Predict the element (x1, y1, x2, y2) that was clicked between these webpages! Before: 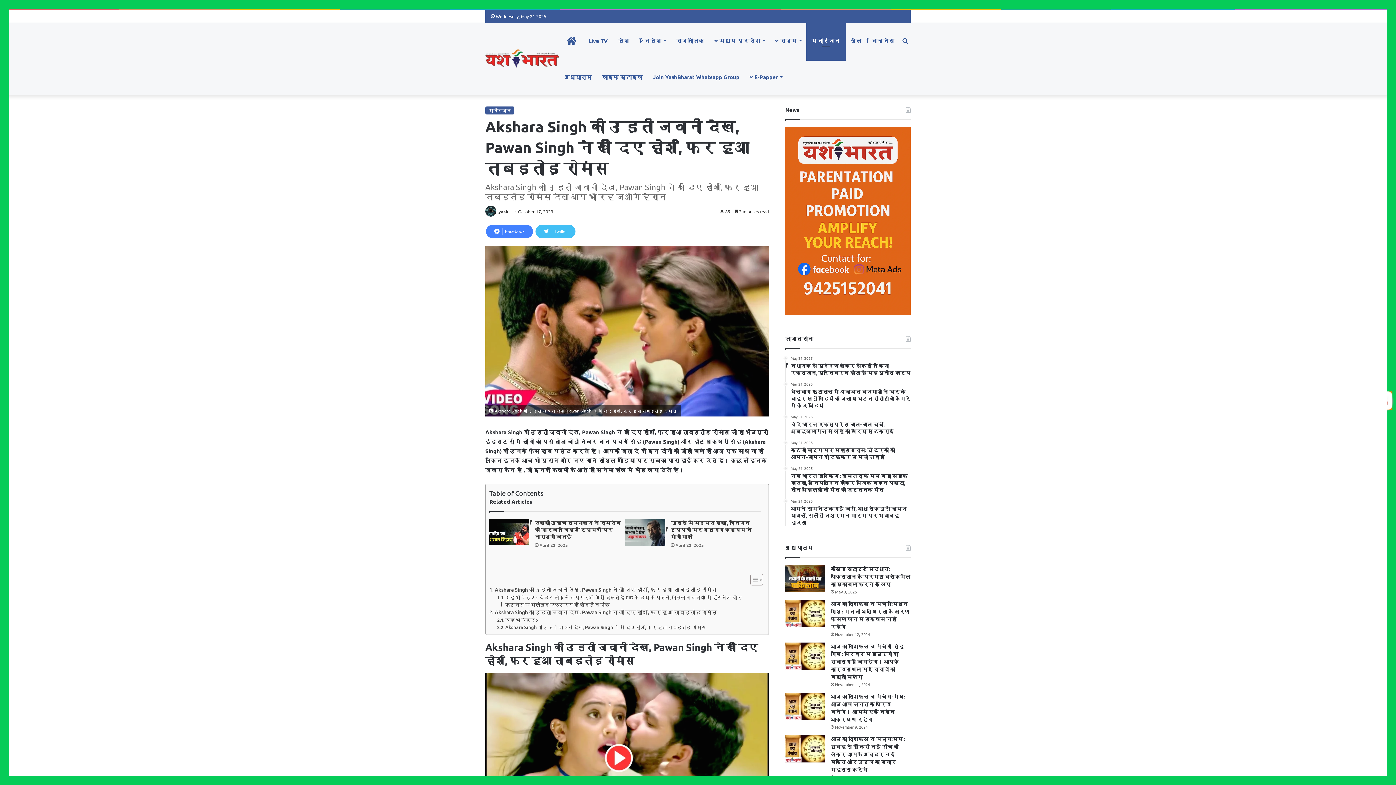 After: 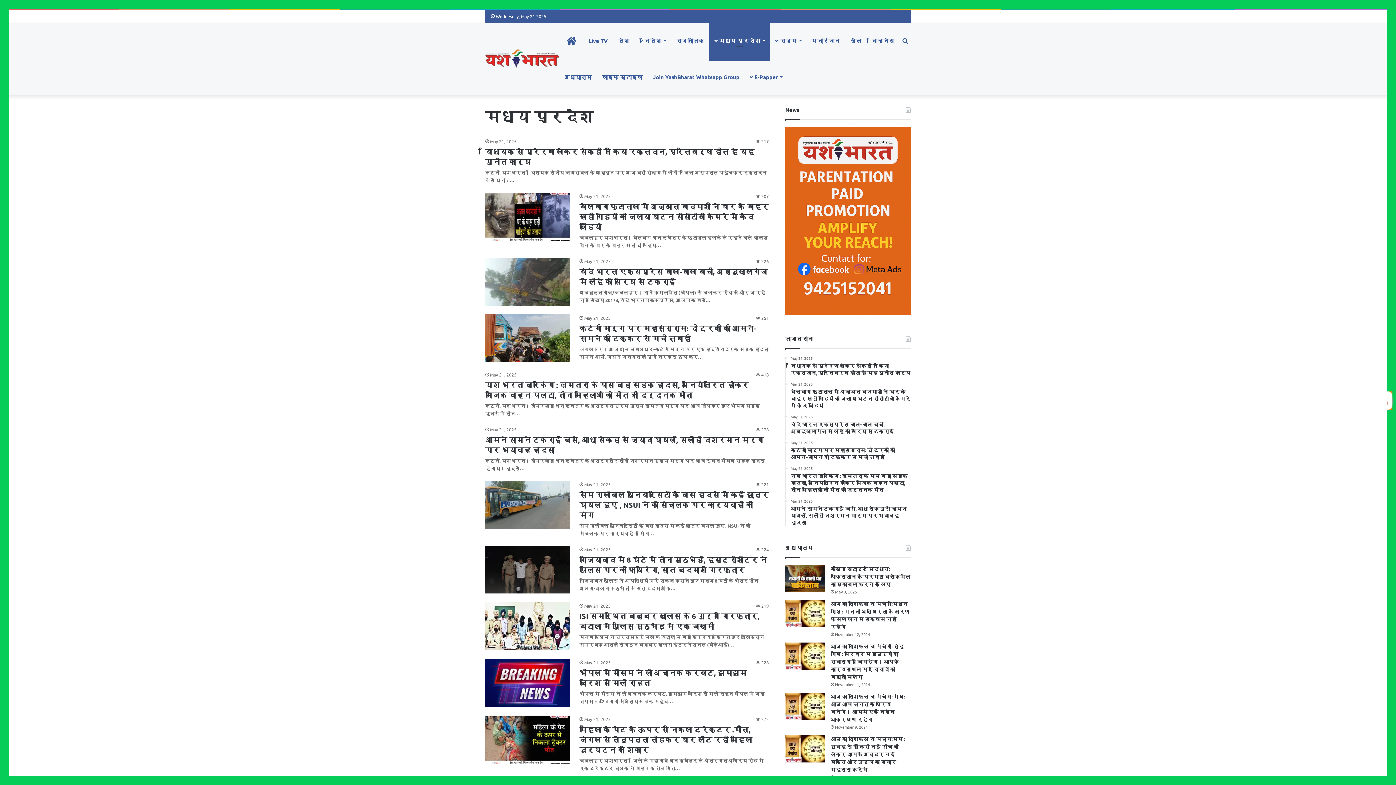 Action: label:  मध्य प्रदेश bbox: (709, 22, 770, 58)